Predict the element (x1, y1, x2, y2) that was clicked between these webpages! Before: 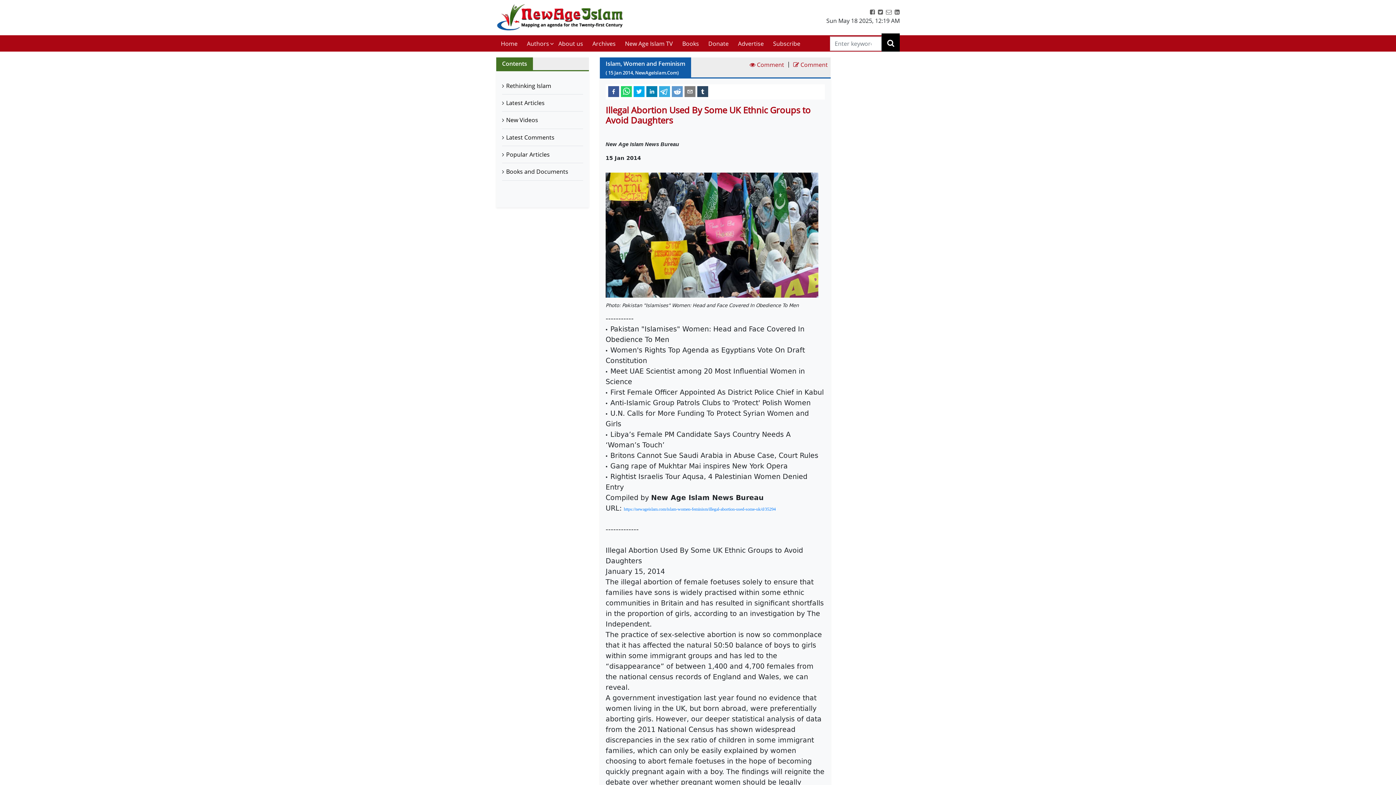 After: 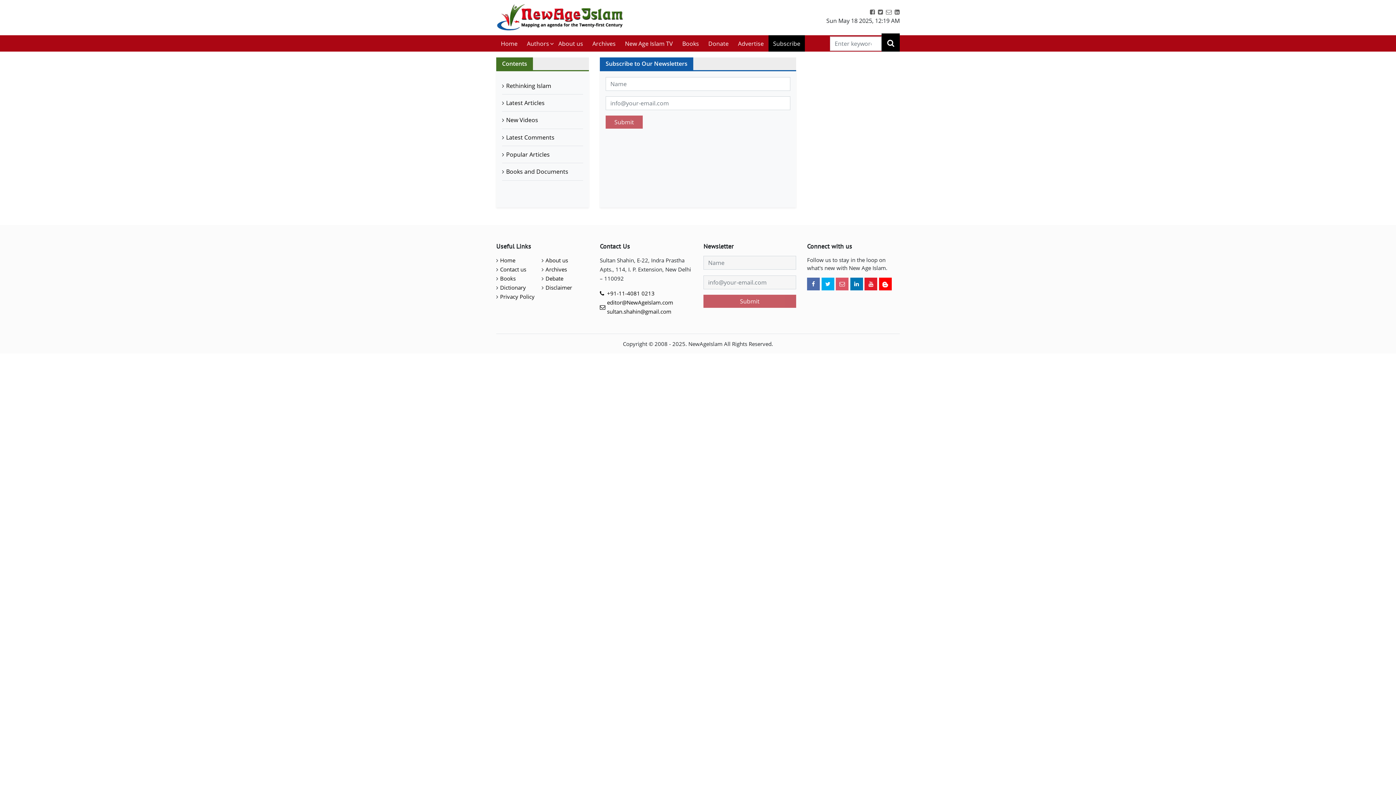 Action: bbox: (768, 35, 805, 51) label: Subscribe